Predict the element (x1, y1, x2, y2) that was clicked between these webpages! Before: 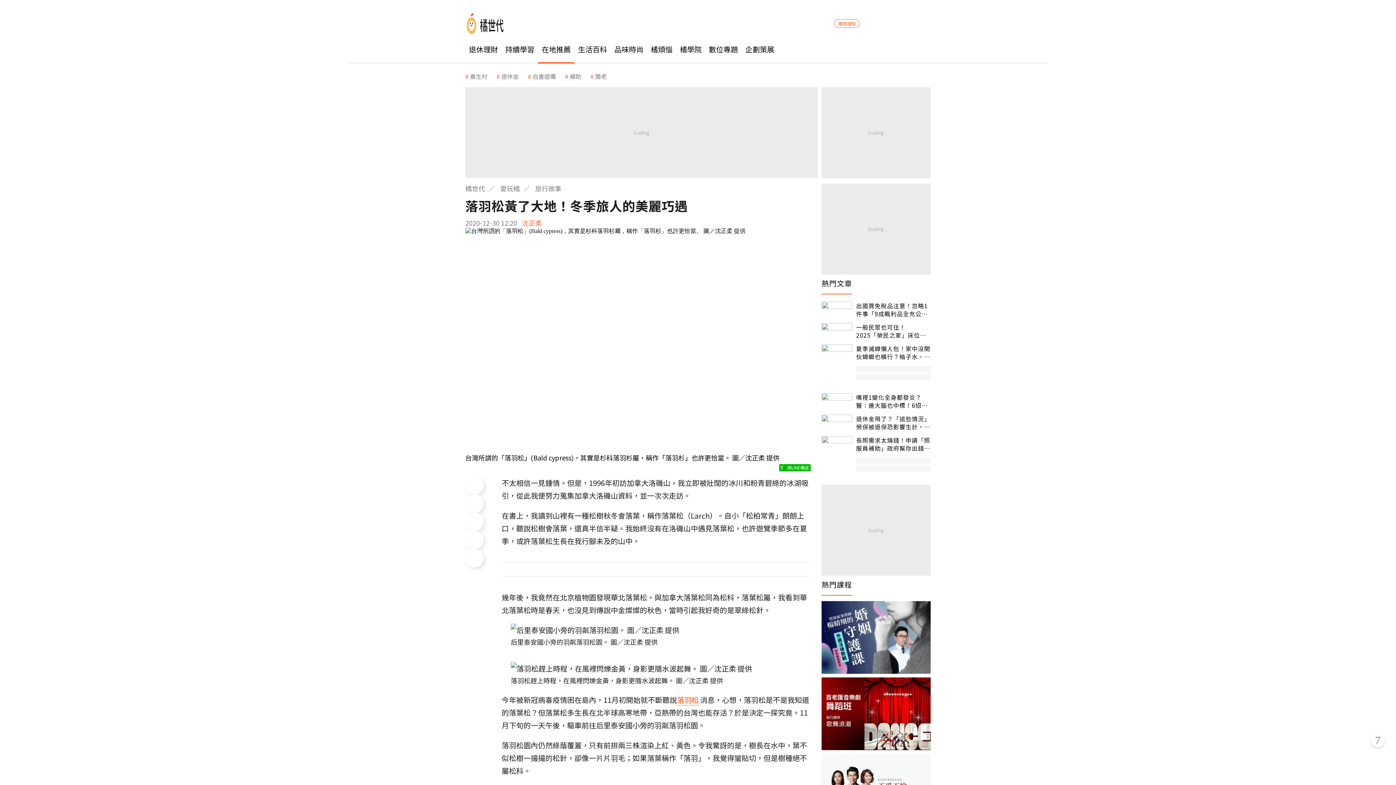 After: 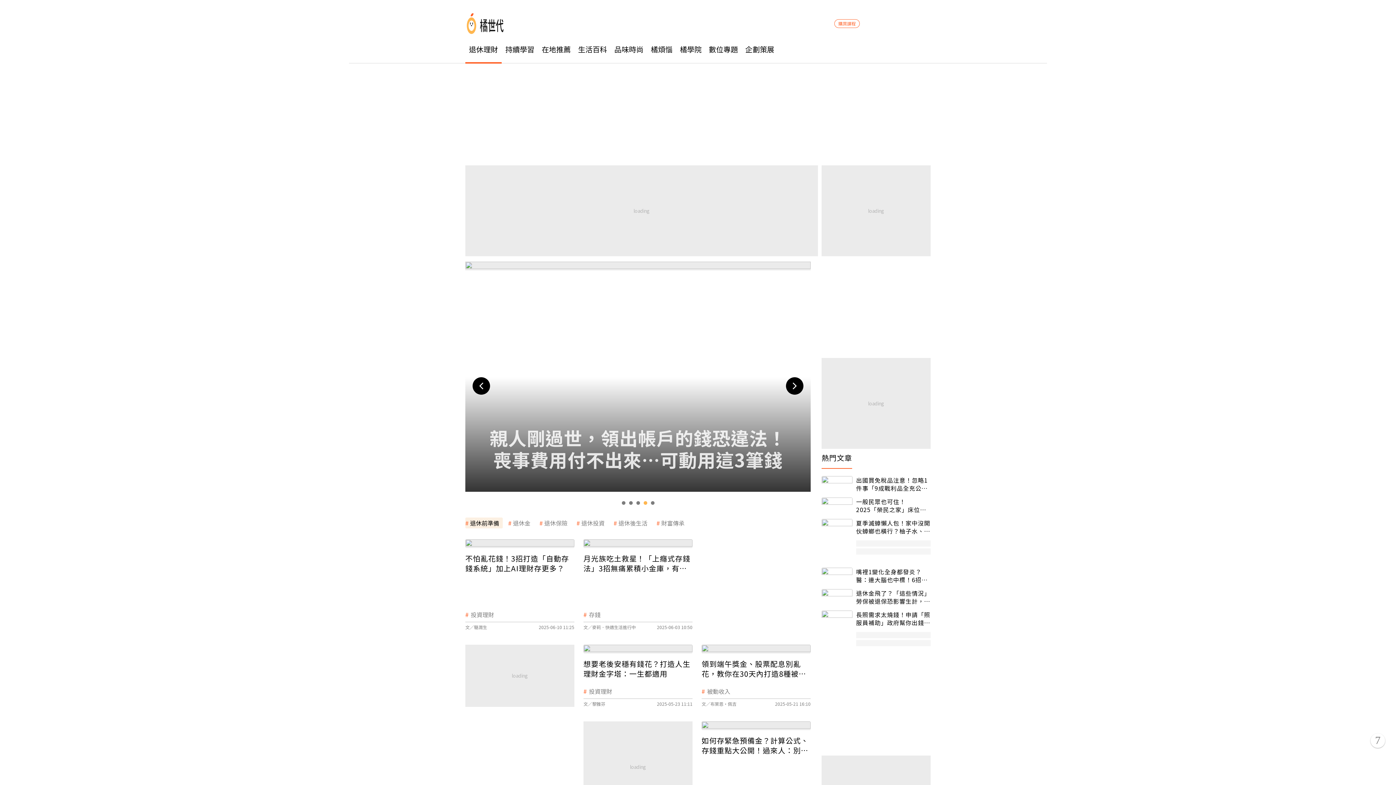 Action: bbox: (465, 34, 501, 63) label: 退休理財